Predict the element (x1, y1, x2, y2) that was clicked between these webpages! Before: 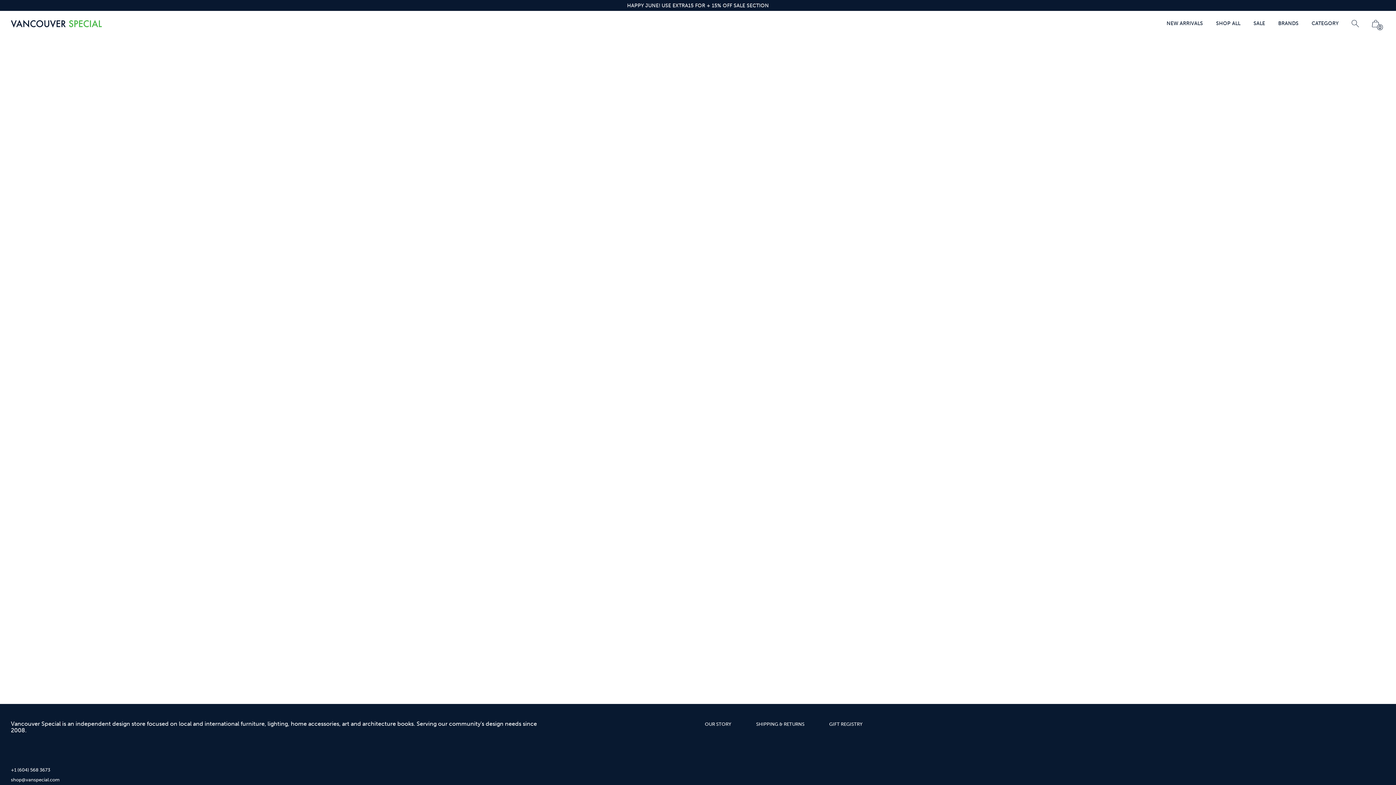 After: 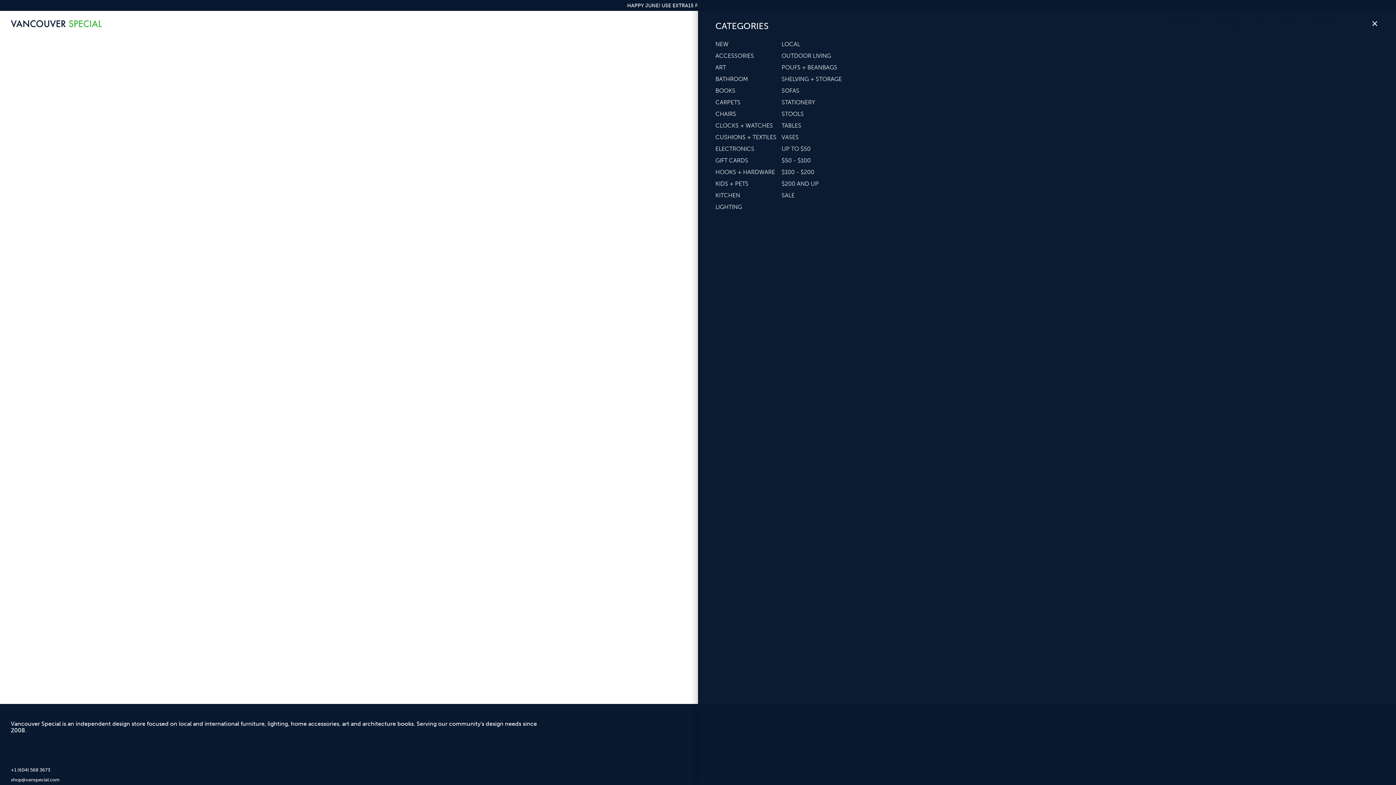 Action: label: CATEGORY bbox: (1312, 20, 1338, 26)